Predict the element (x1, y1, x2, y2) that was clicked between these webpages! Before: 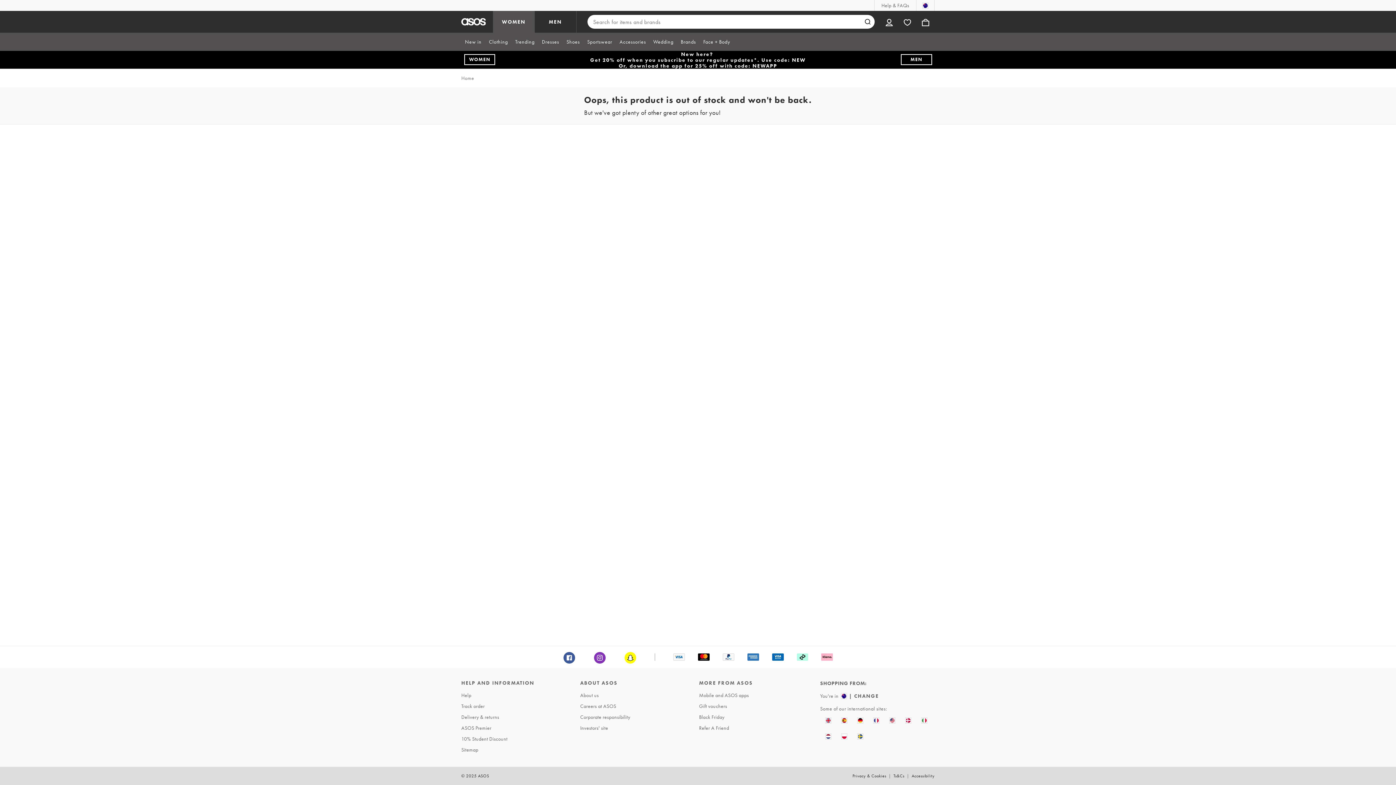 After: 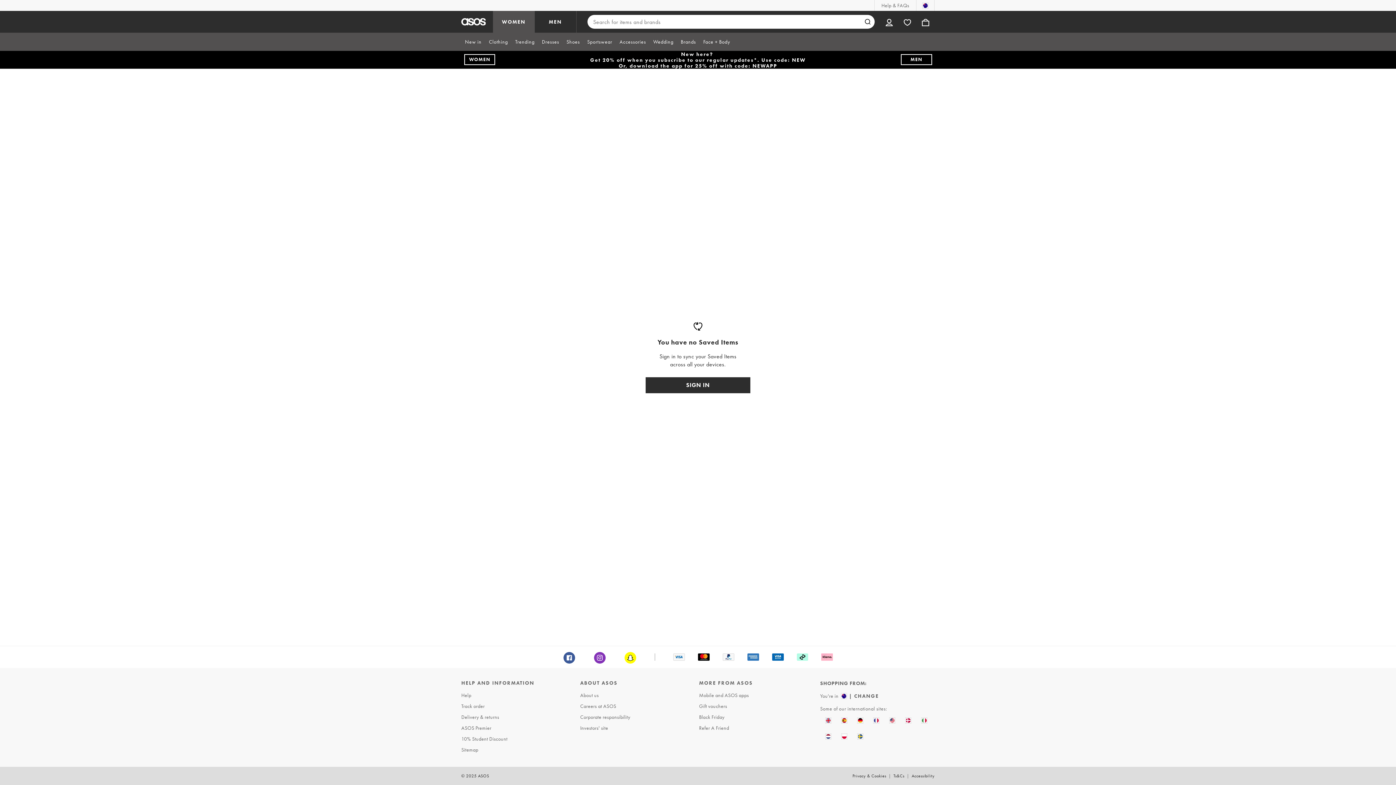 Action: label: Saved Items bbox: (898, 10, 916, 32)